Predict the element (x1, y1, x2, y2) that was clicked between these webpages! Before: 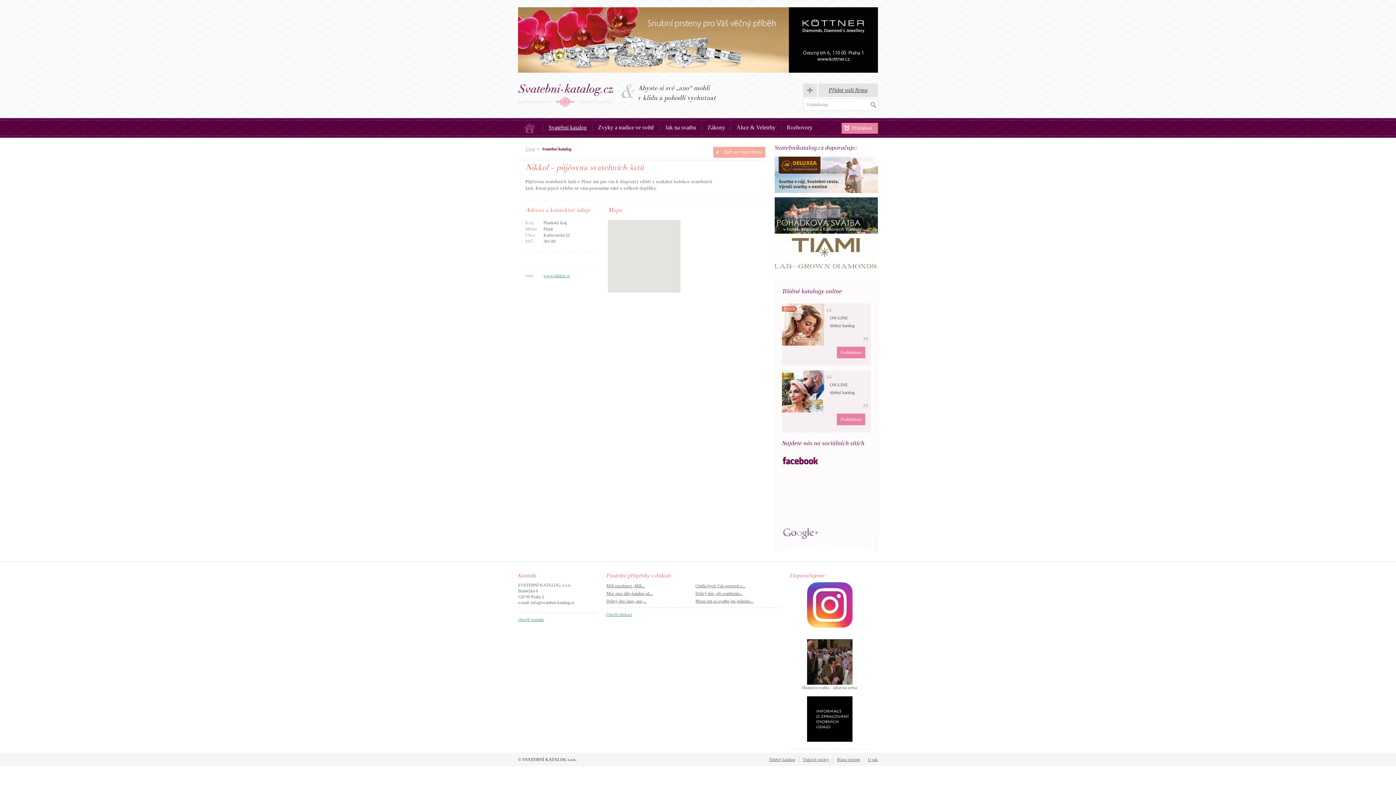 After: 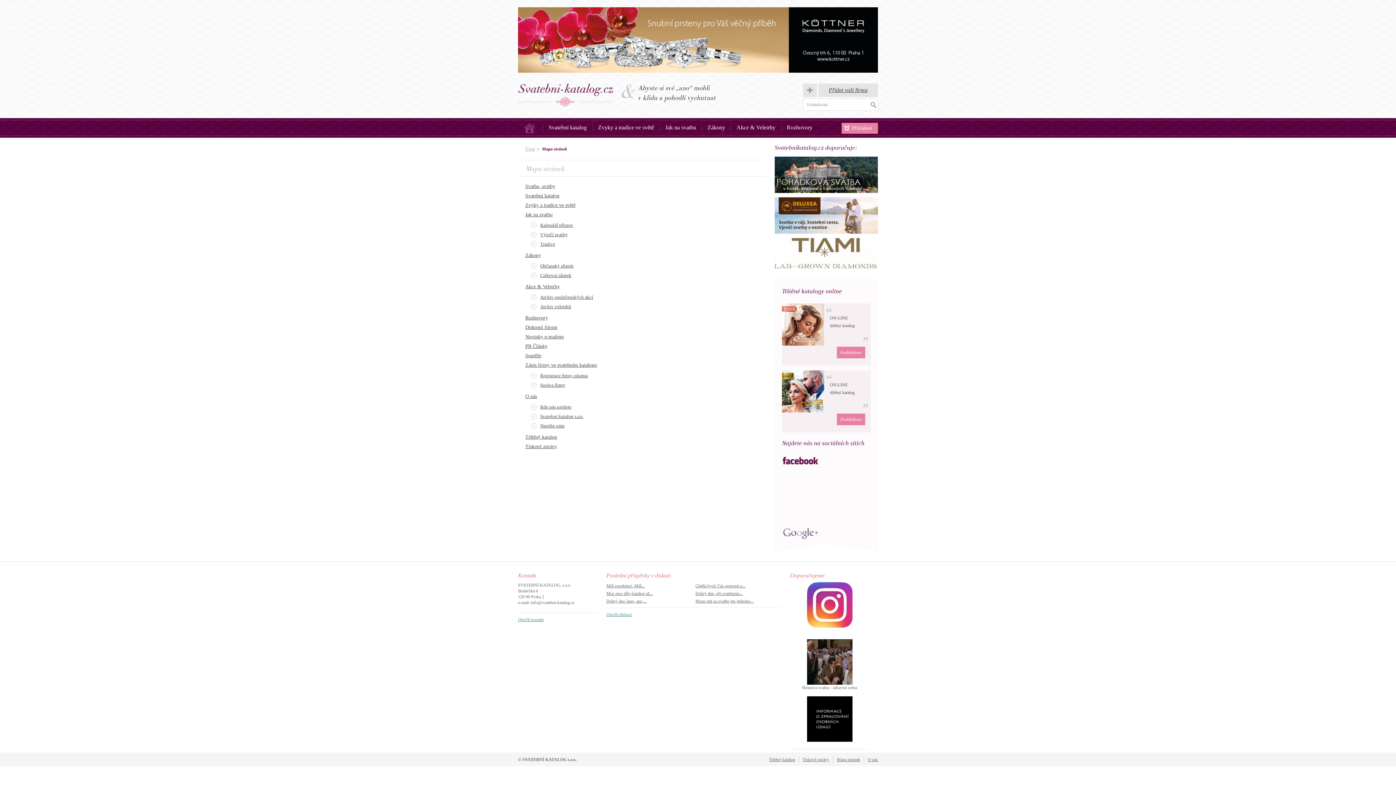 Action: bbox: (837, 757, 860, 762) label: Mapa stránek